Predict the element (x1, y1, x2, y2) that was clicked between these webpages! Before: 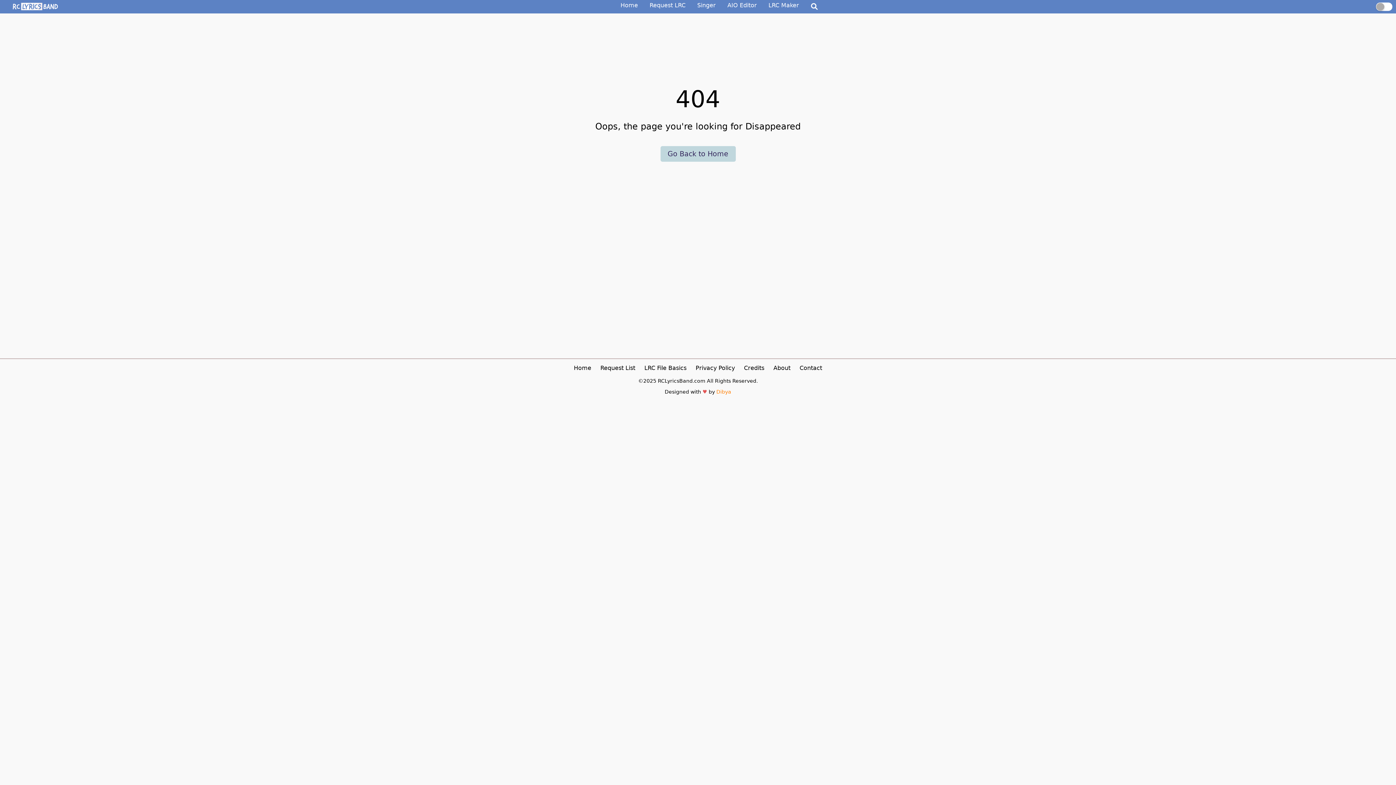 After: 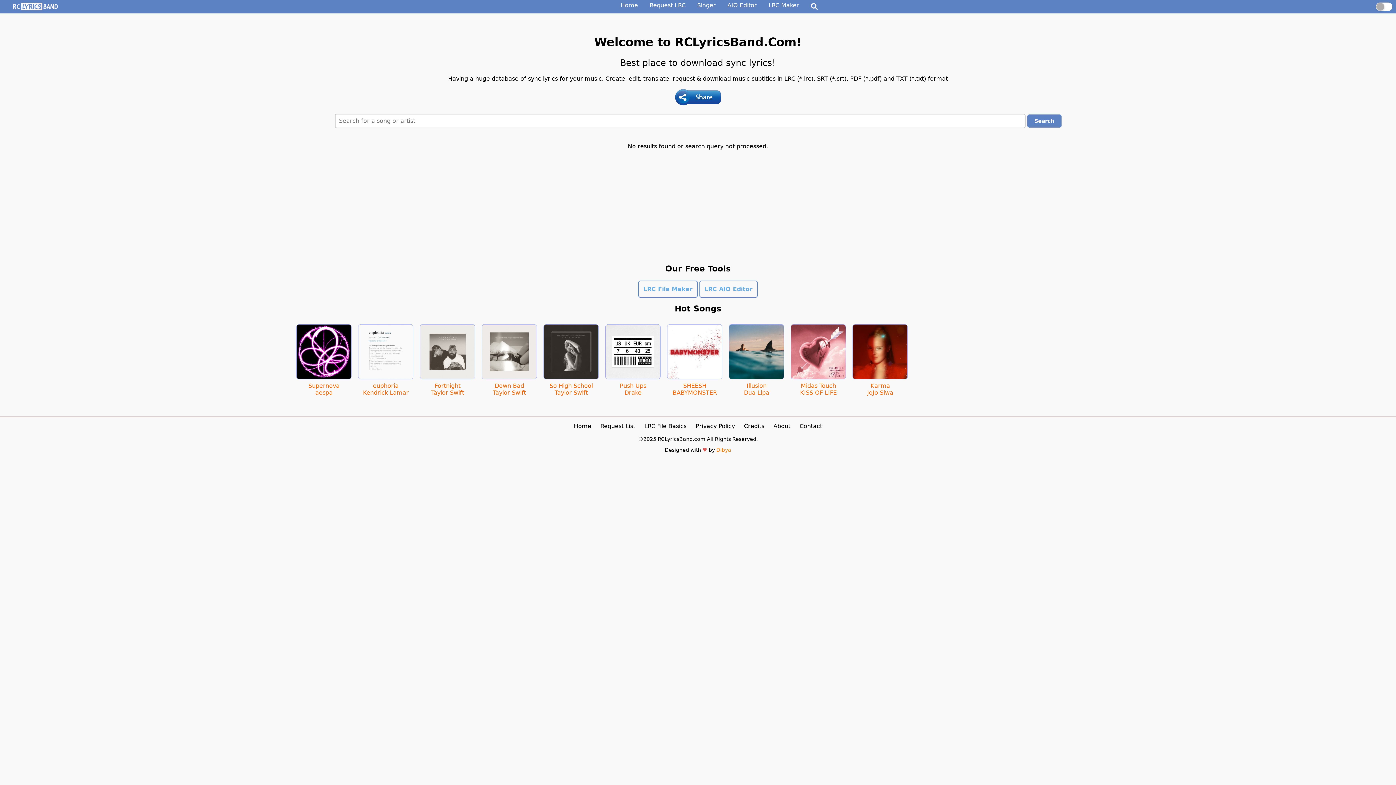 Action: bbox: (810, 4, 818, 11)